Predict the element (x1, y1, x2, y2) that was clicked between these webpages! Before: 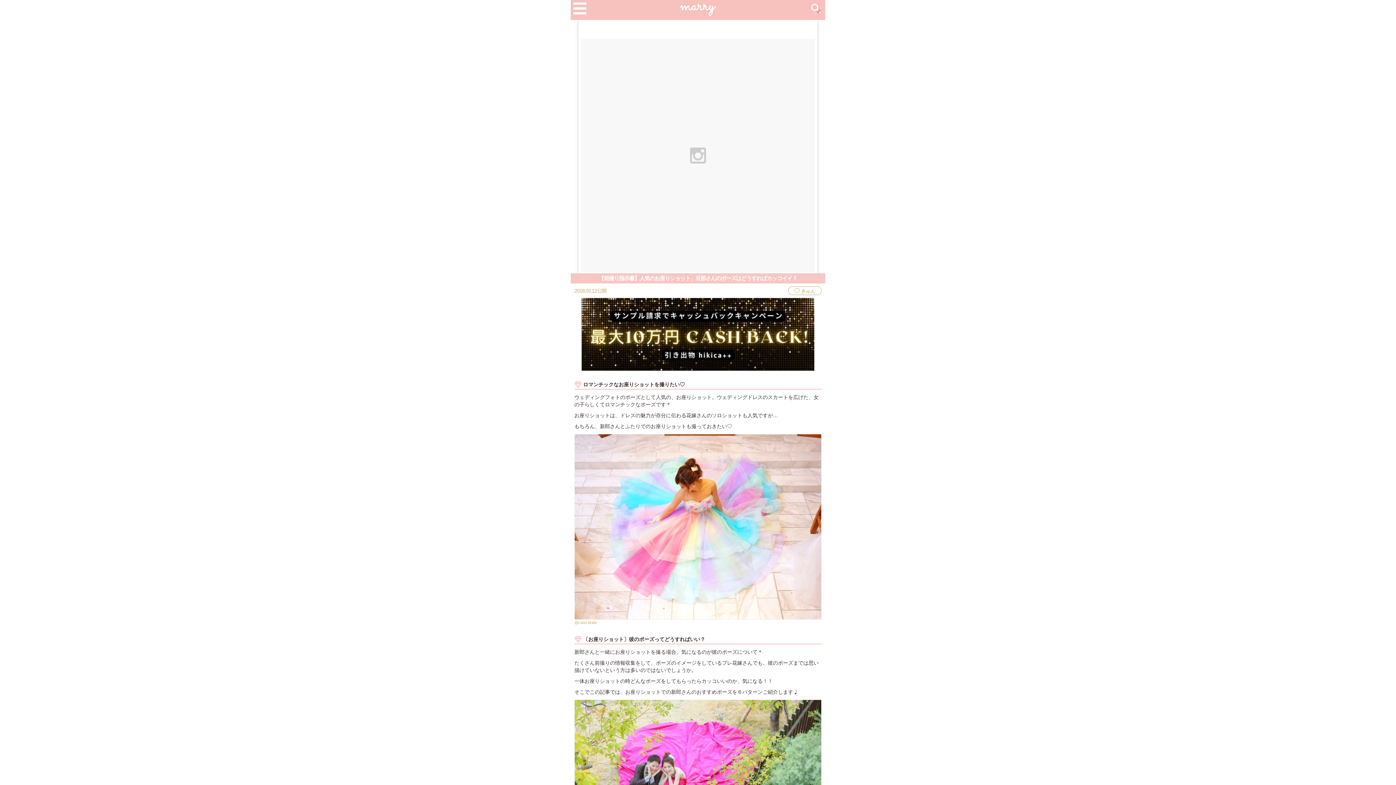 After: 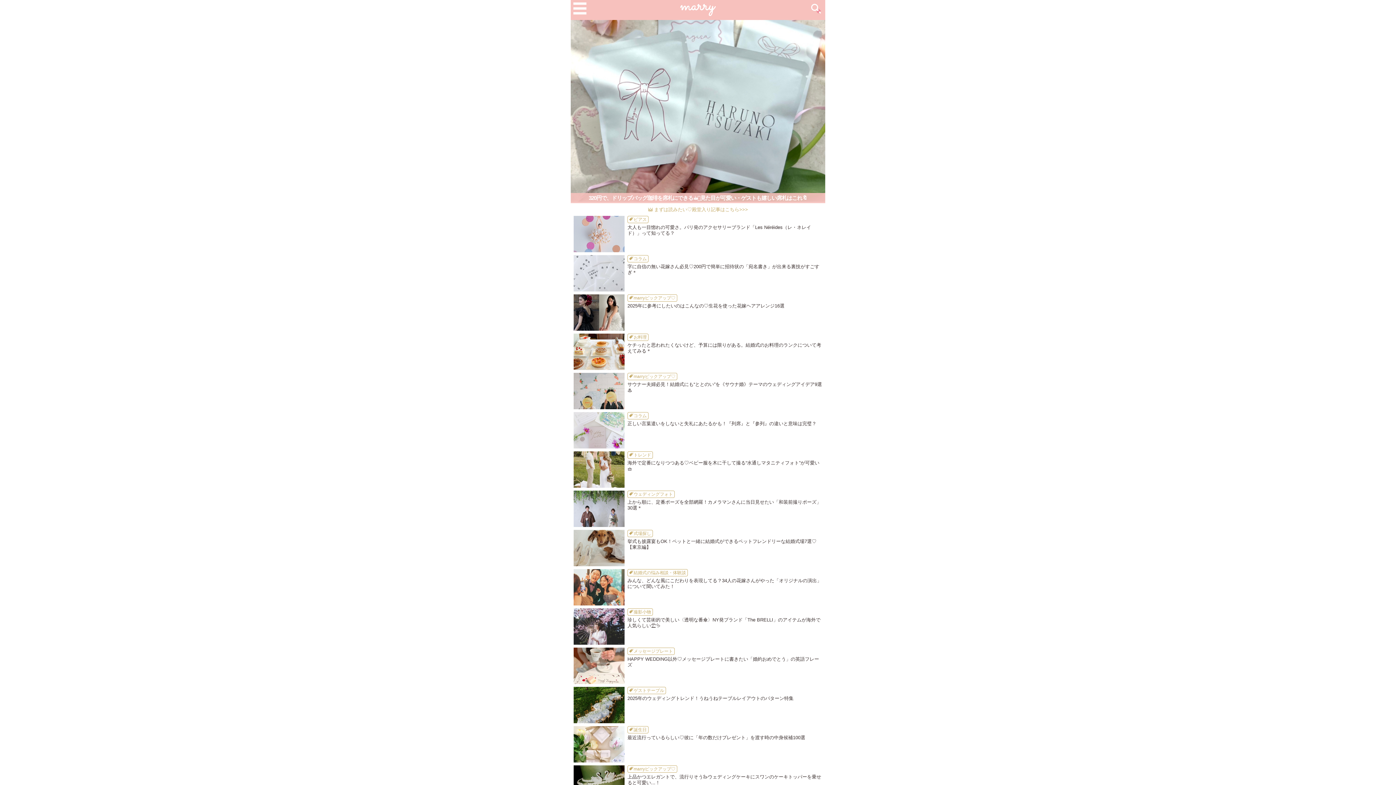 Action: bbox: (570, 0, 825, 20)